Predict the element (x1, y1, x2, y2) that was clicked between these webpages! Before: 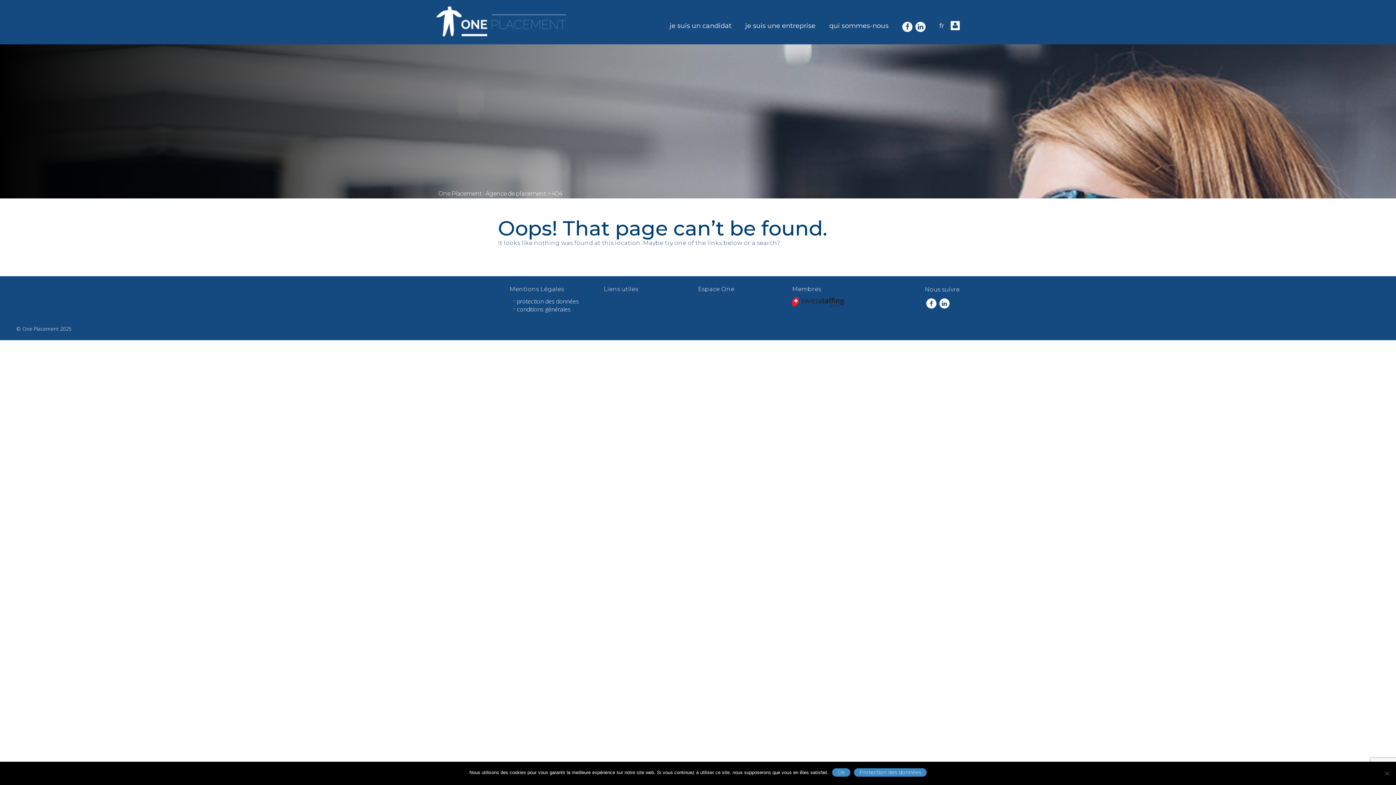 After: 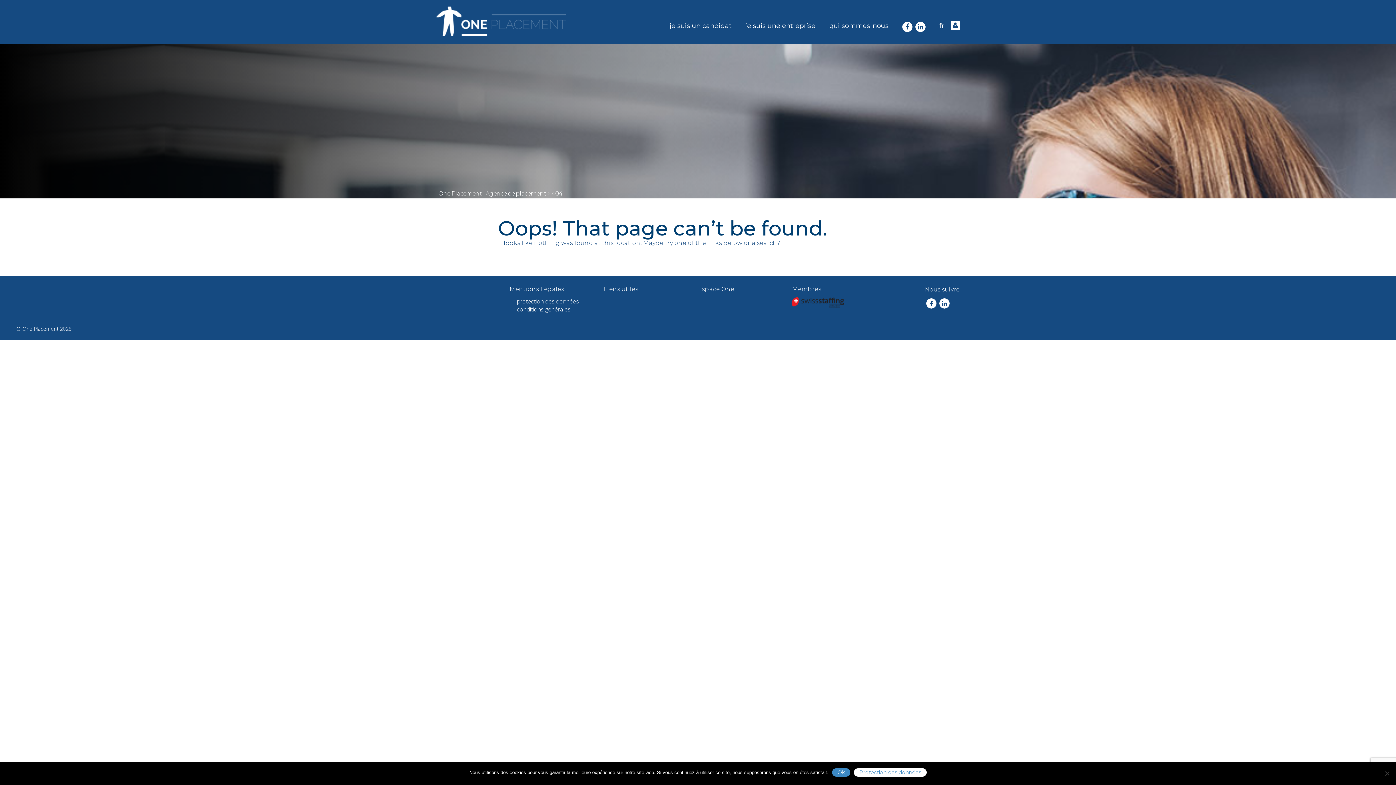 Action: bbox: (854, 768, 926, 777) label: Protection des données